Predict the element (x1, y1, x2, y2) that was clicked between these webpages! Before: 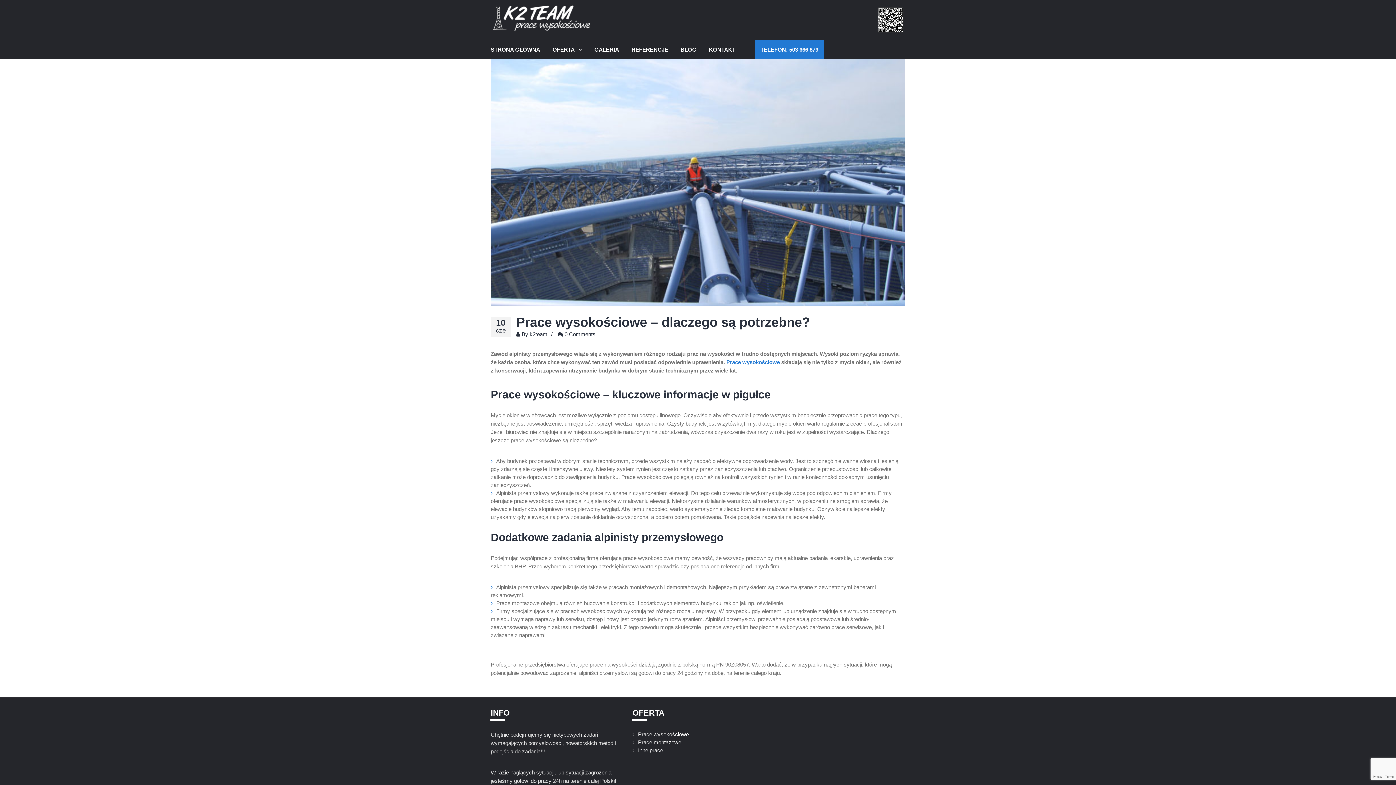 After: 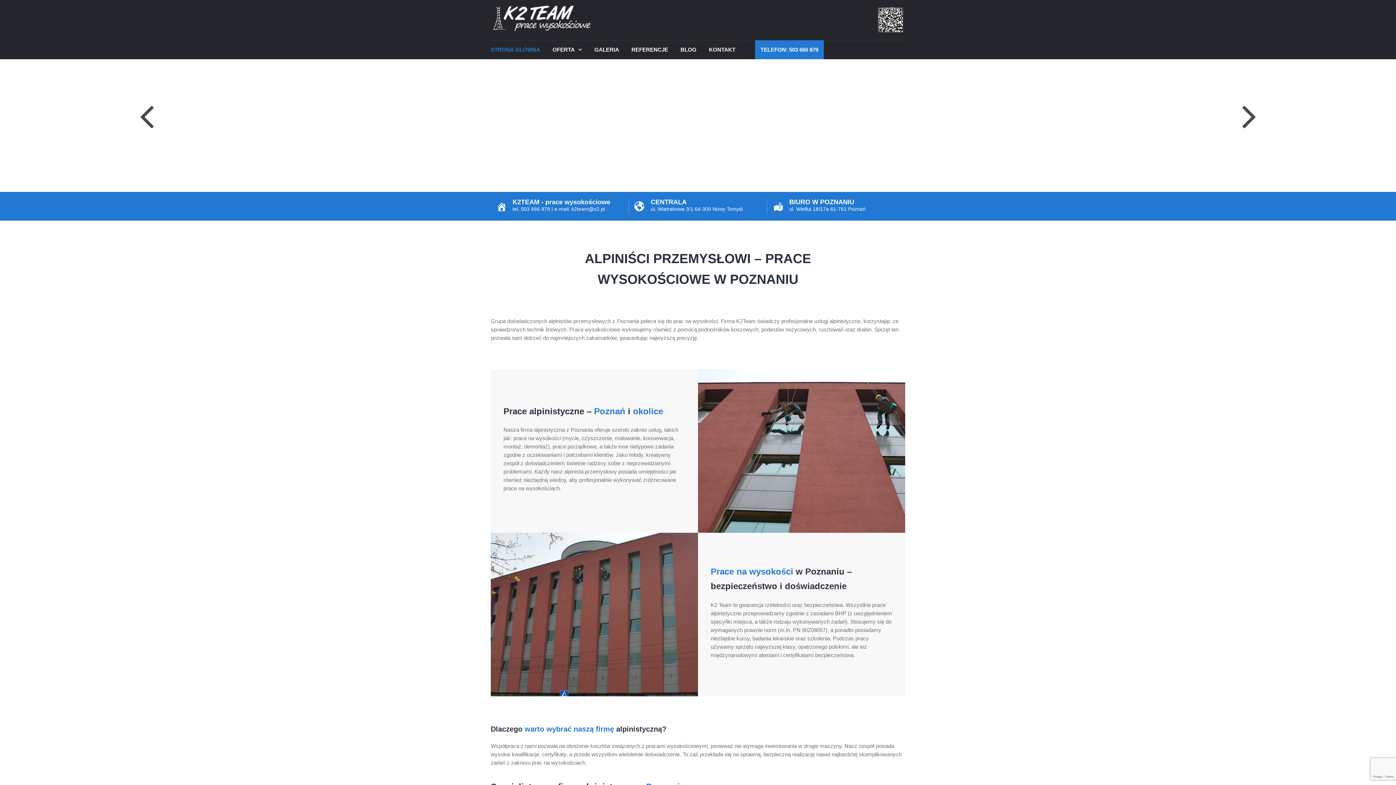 Action: bbox: (490, 5, 621, 30)